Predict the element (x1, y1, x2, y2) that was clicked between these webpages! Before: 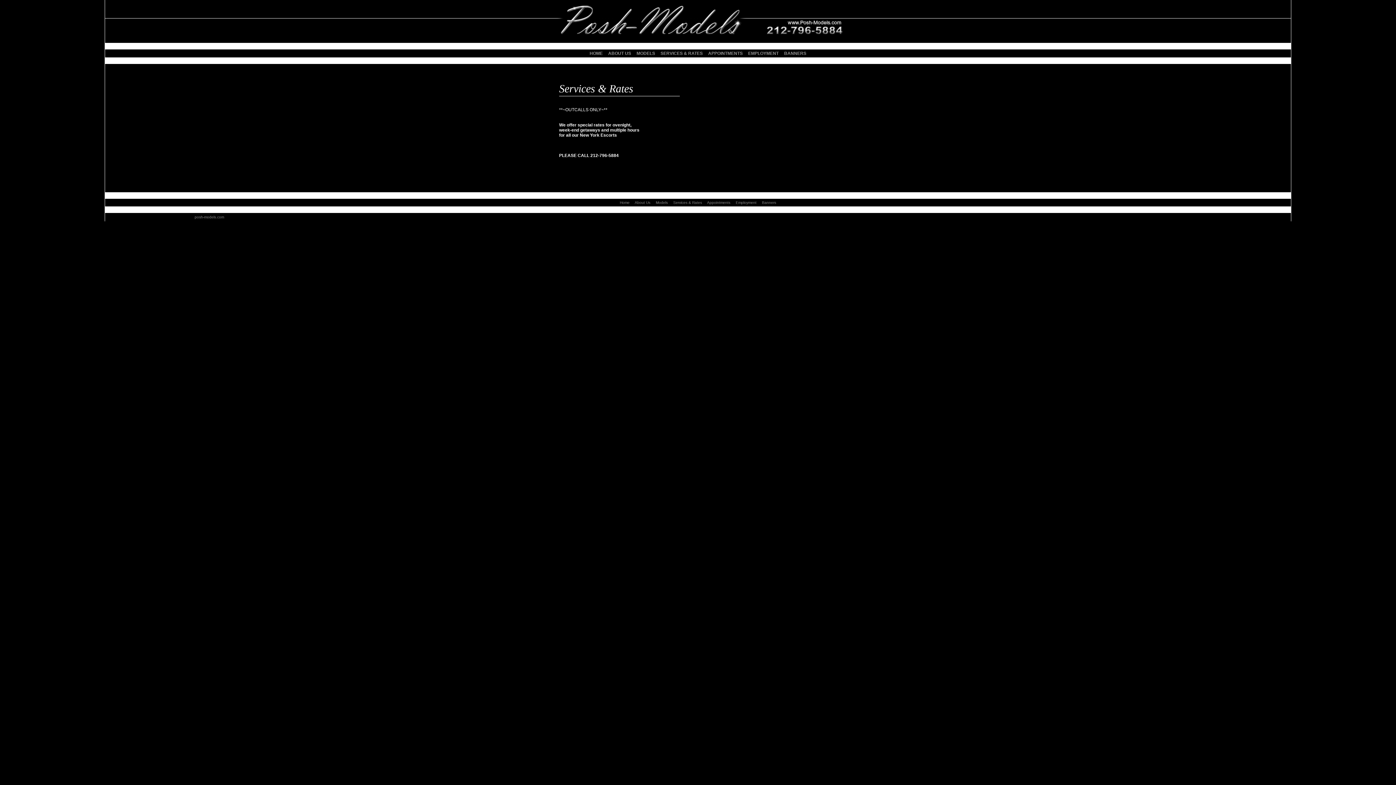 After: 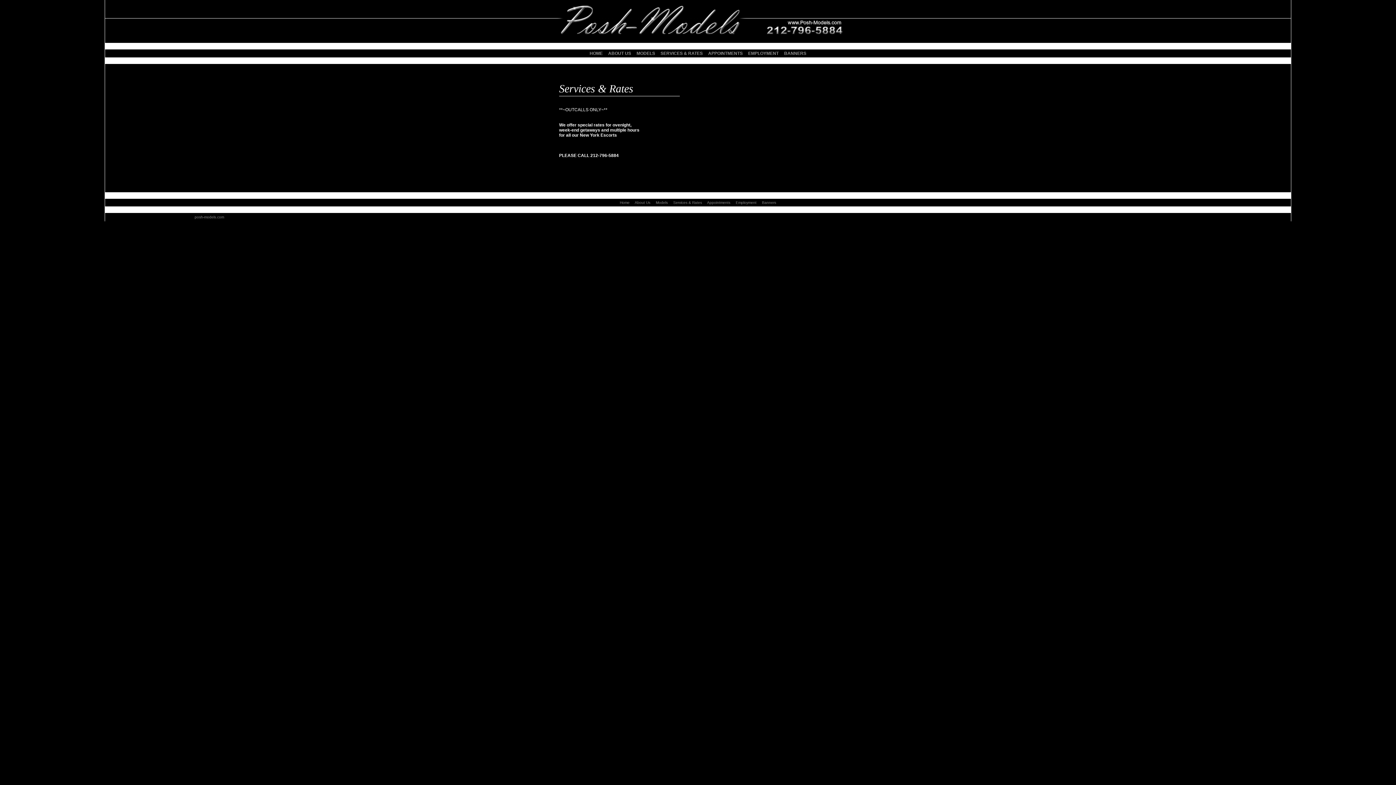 Action: label: SERVICES & RATES bbox: (660, 50, 702, 56)